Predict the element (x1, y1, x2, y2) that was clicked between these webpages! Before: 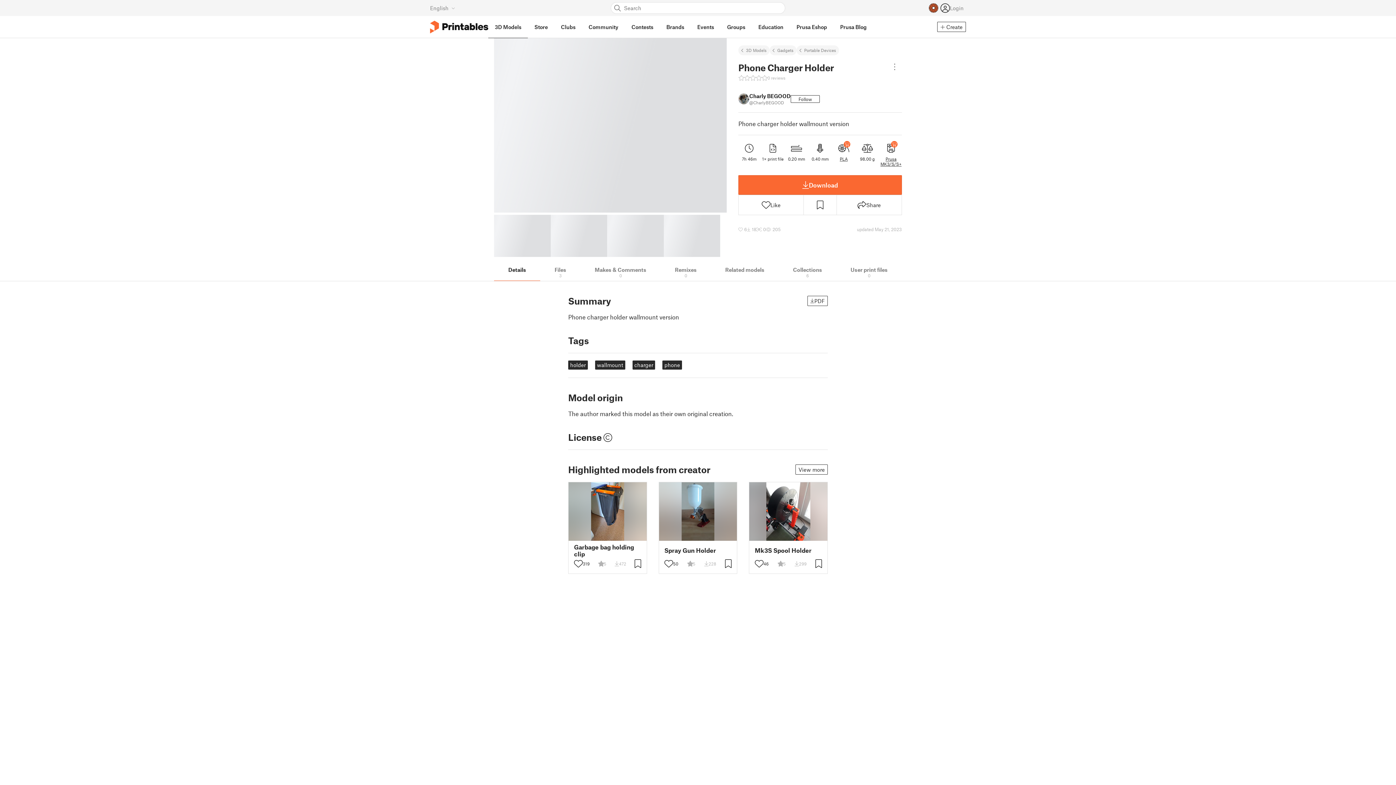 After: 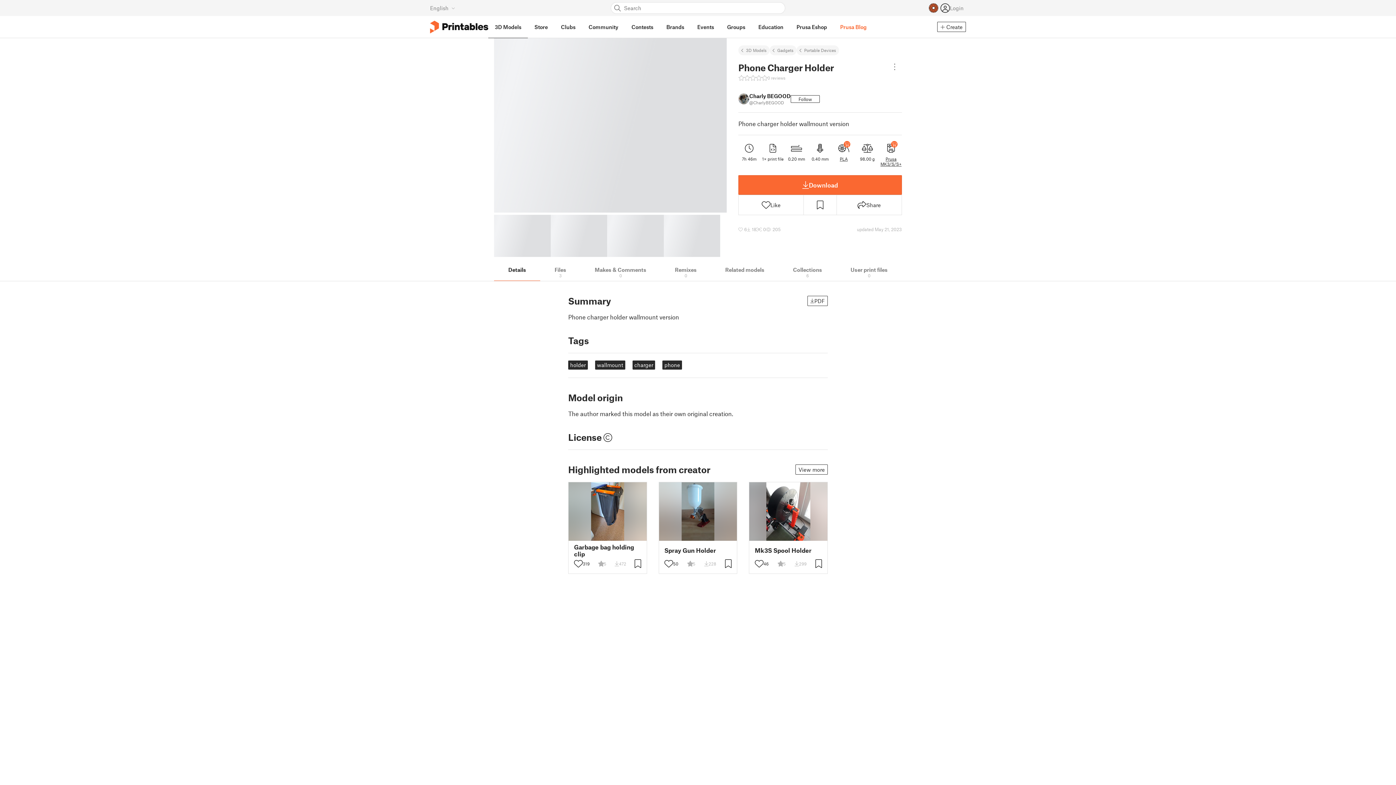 Action: label: Prusa Blog bbox: (833, 16, 873, 38)